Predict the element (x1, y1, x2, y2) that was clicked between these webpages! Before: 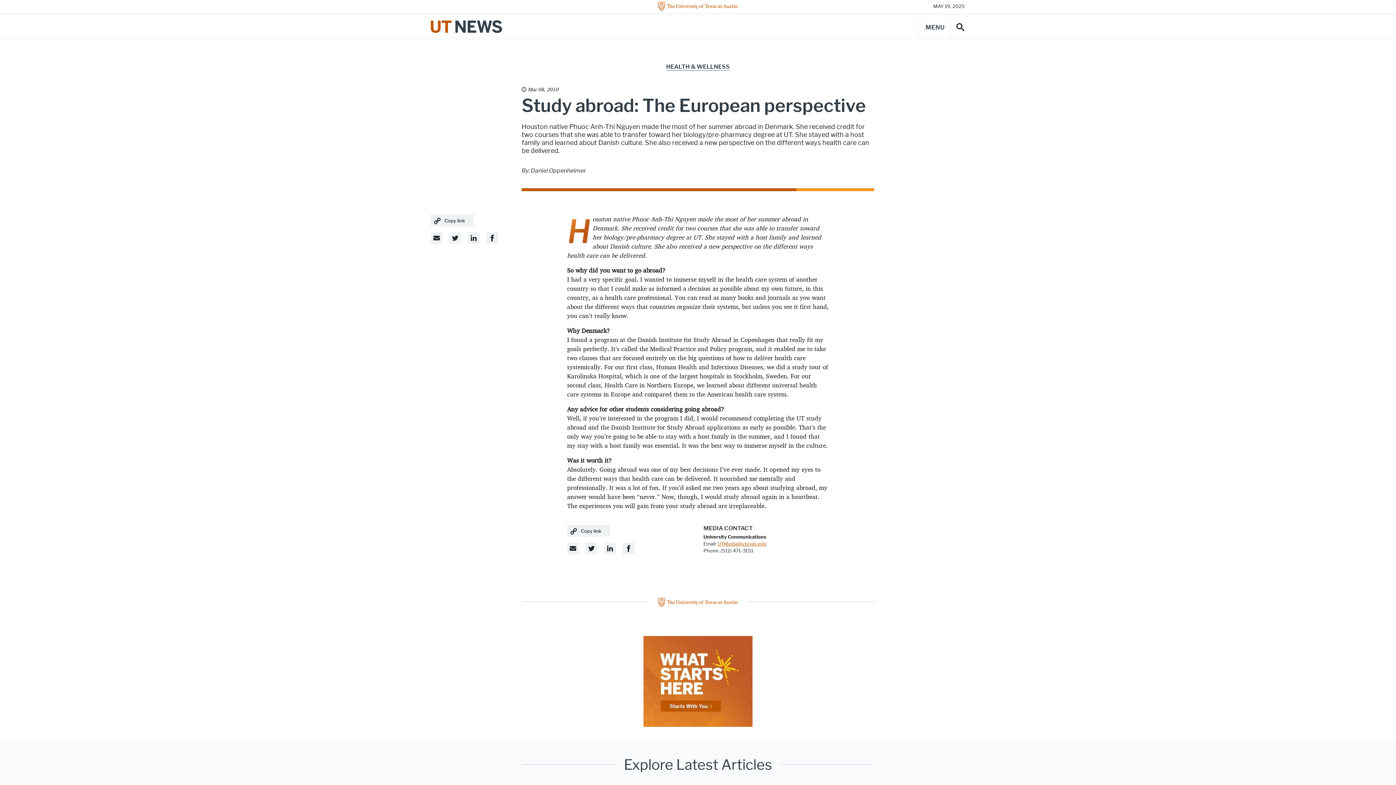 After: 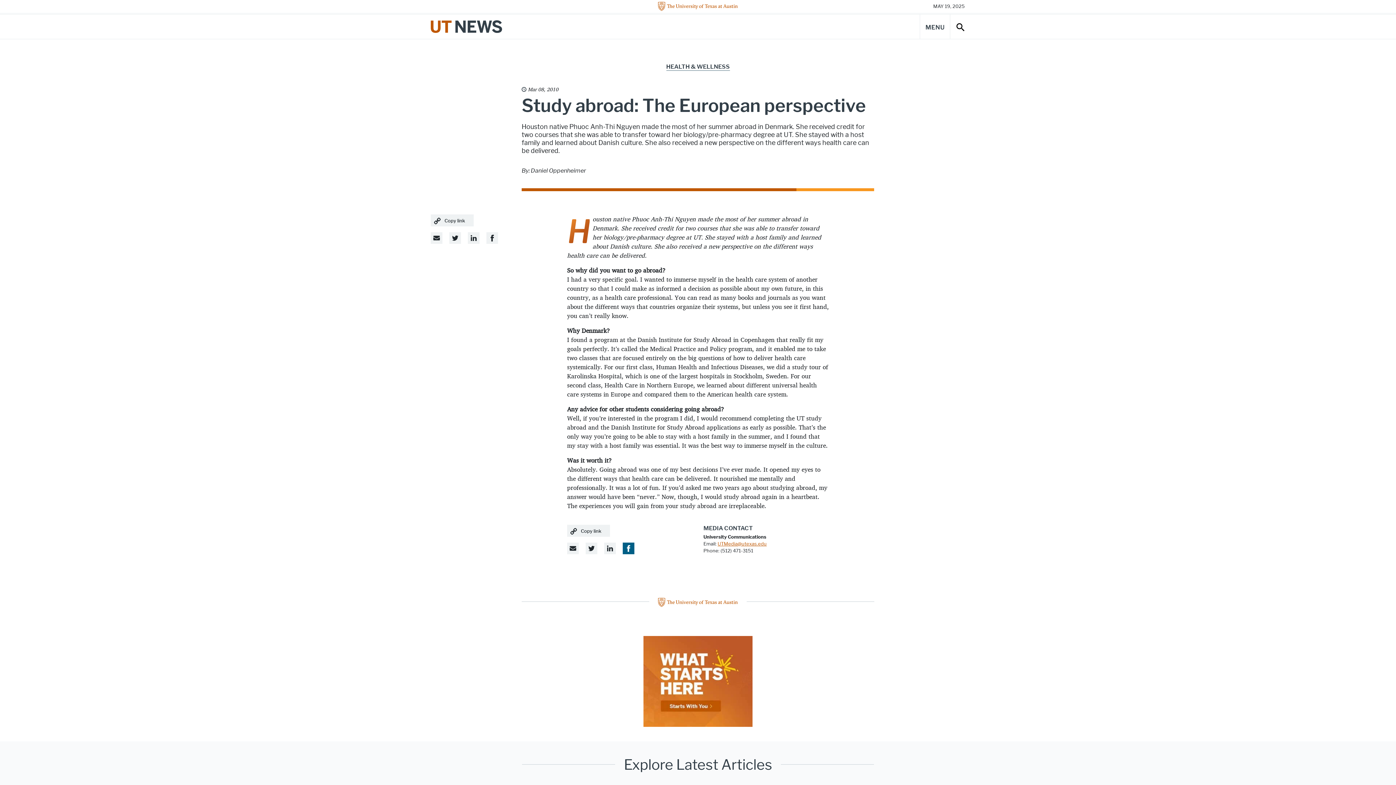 Action: bbox: (622, 542, 634, 554) label: LinkedIn Share Link